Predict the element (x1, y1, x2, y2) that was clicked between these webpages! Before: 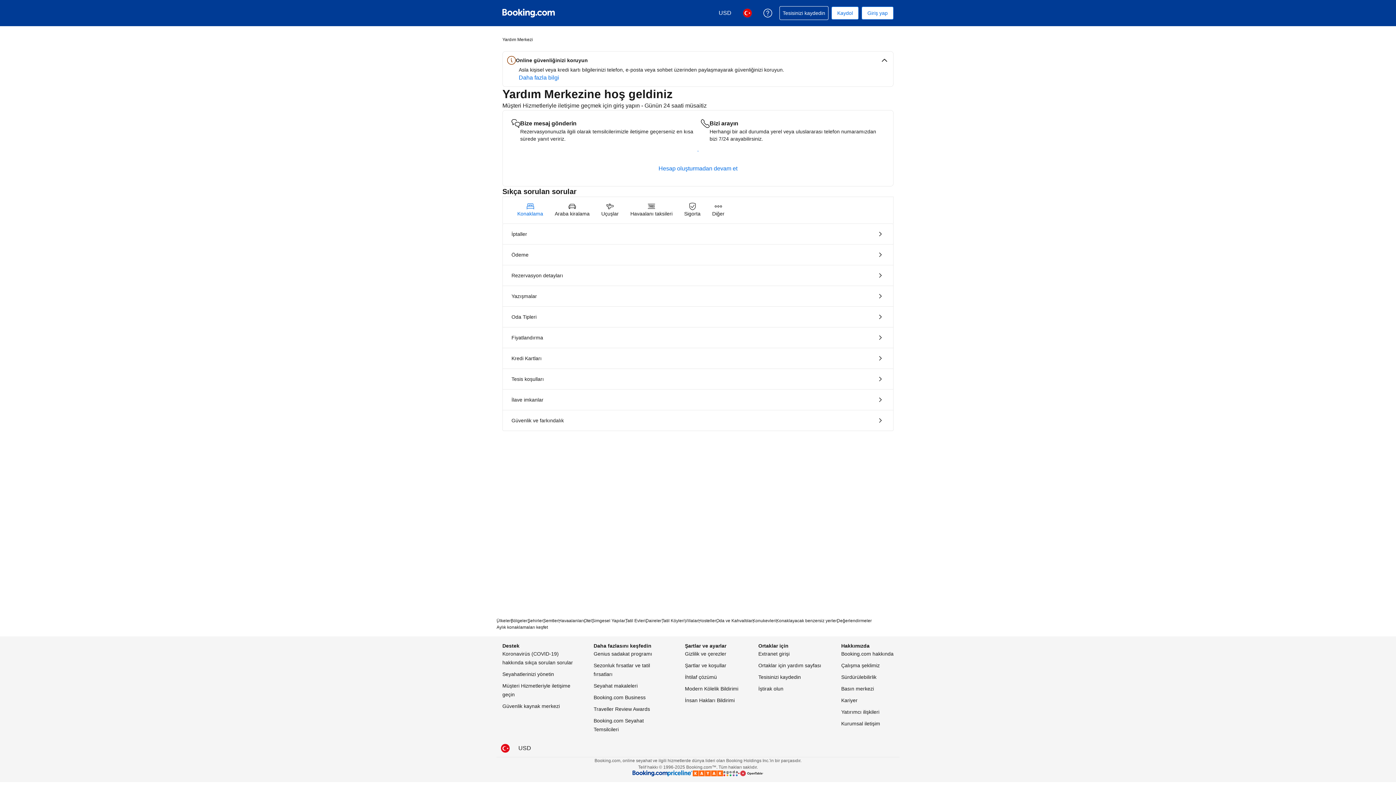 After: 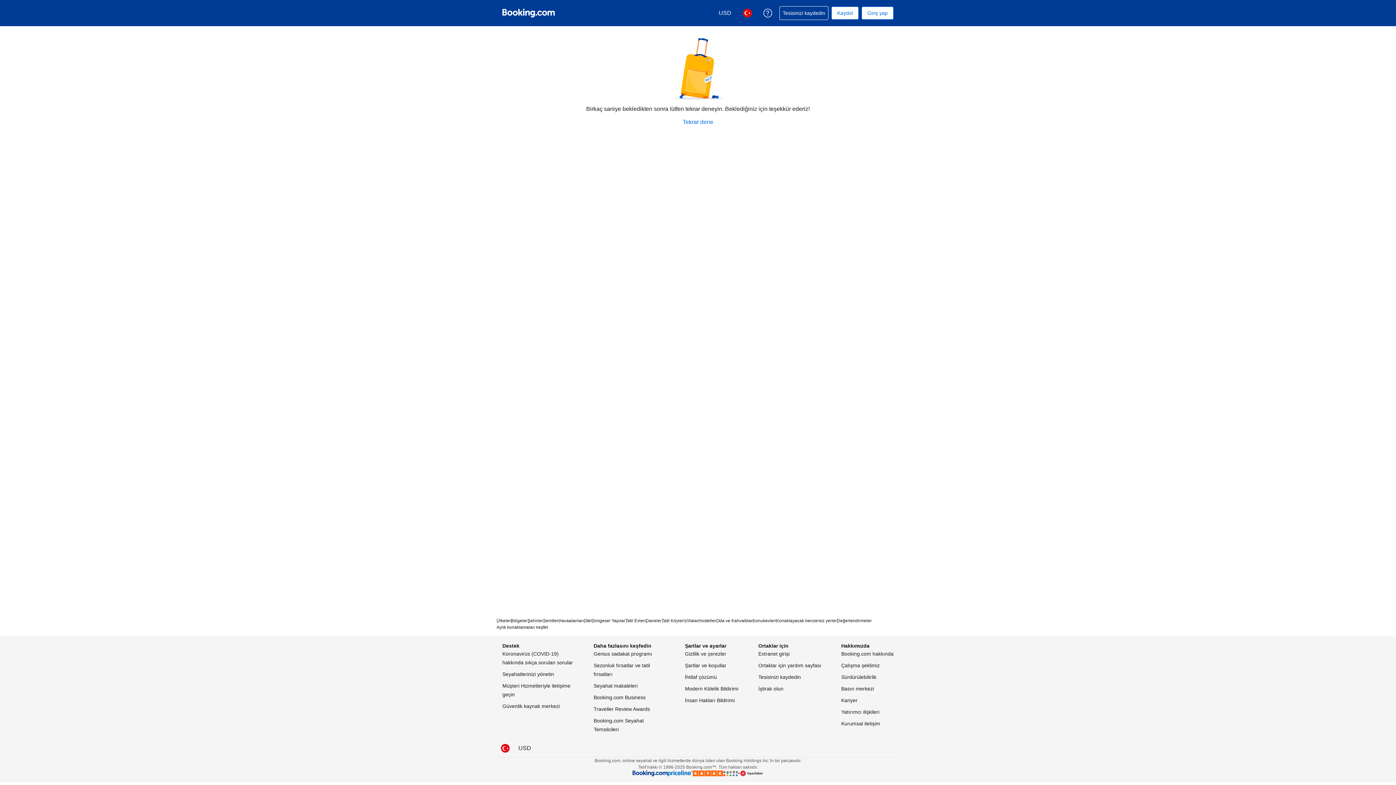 Action: label: Ödeme bbox: (502, 244, 893, 265)